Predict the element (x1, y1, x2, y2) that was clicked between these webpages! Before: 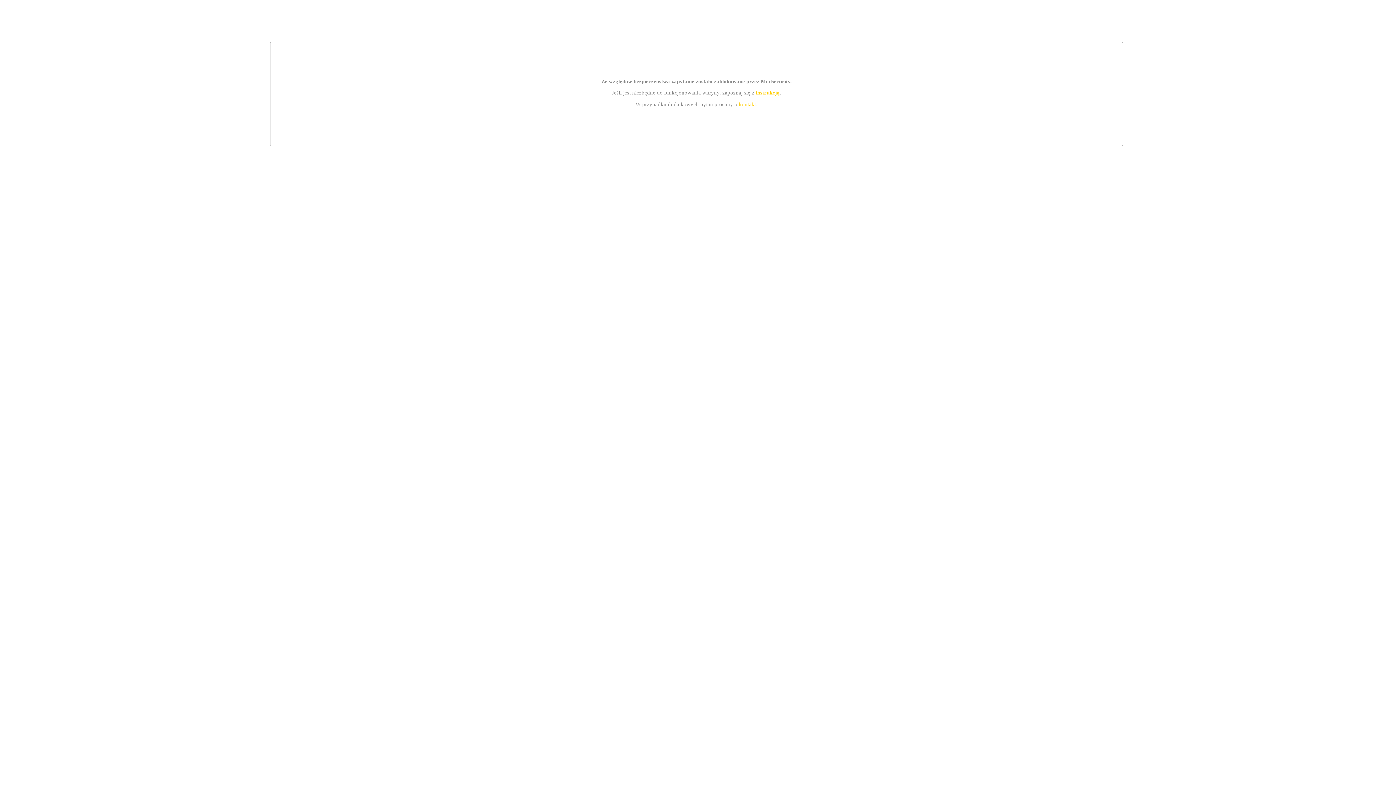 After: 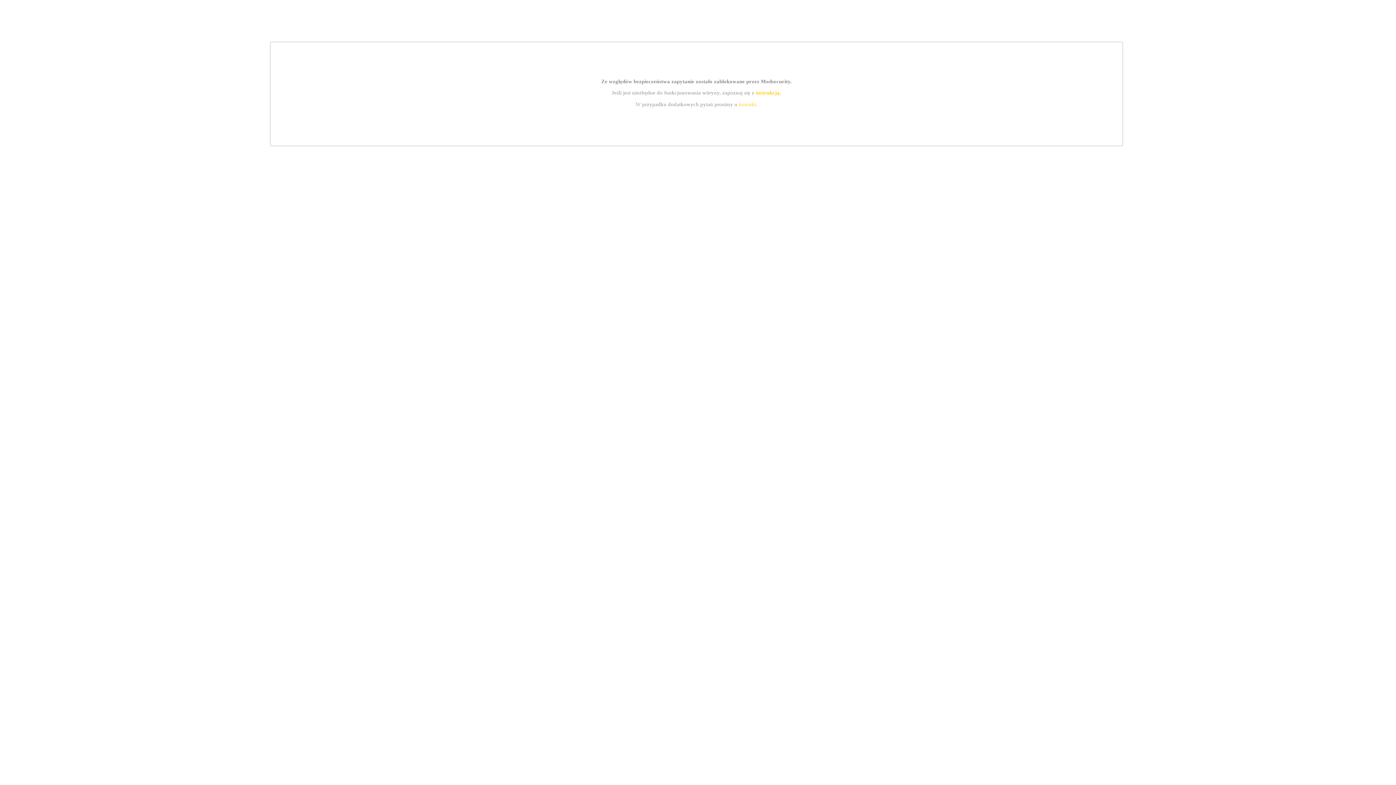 Action: bbox: (739, 101, 756, 107) label: kontakt